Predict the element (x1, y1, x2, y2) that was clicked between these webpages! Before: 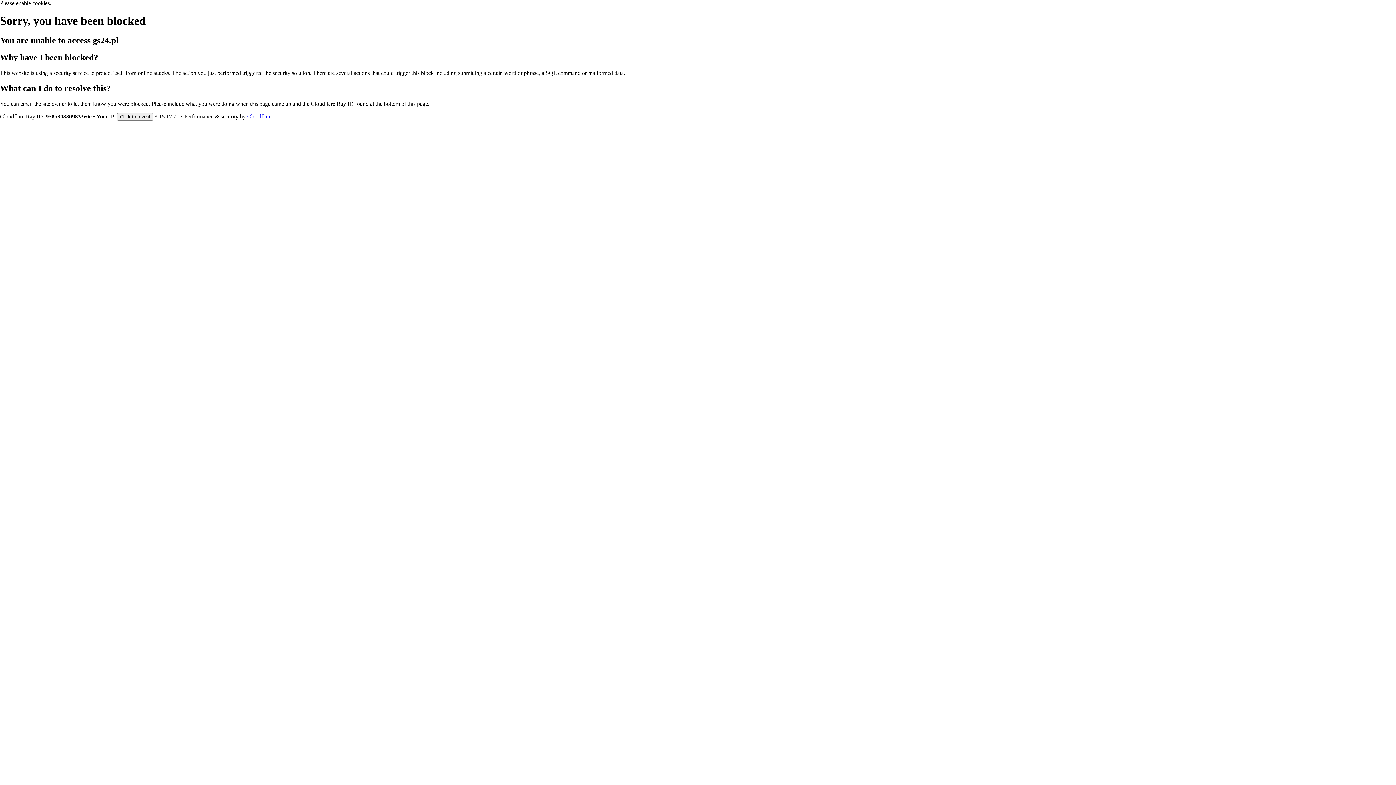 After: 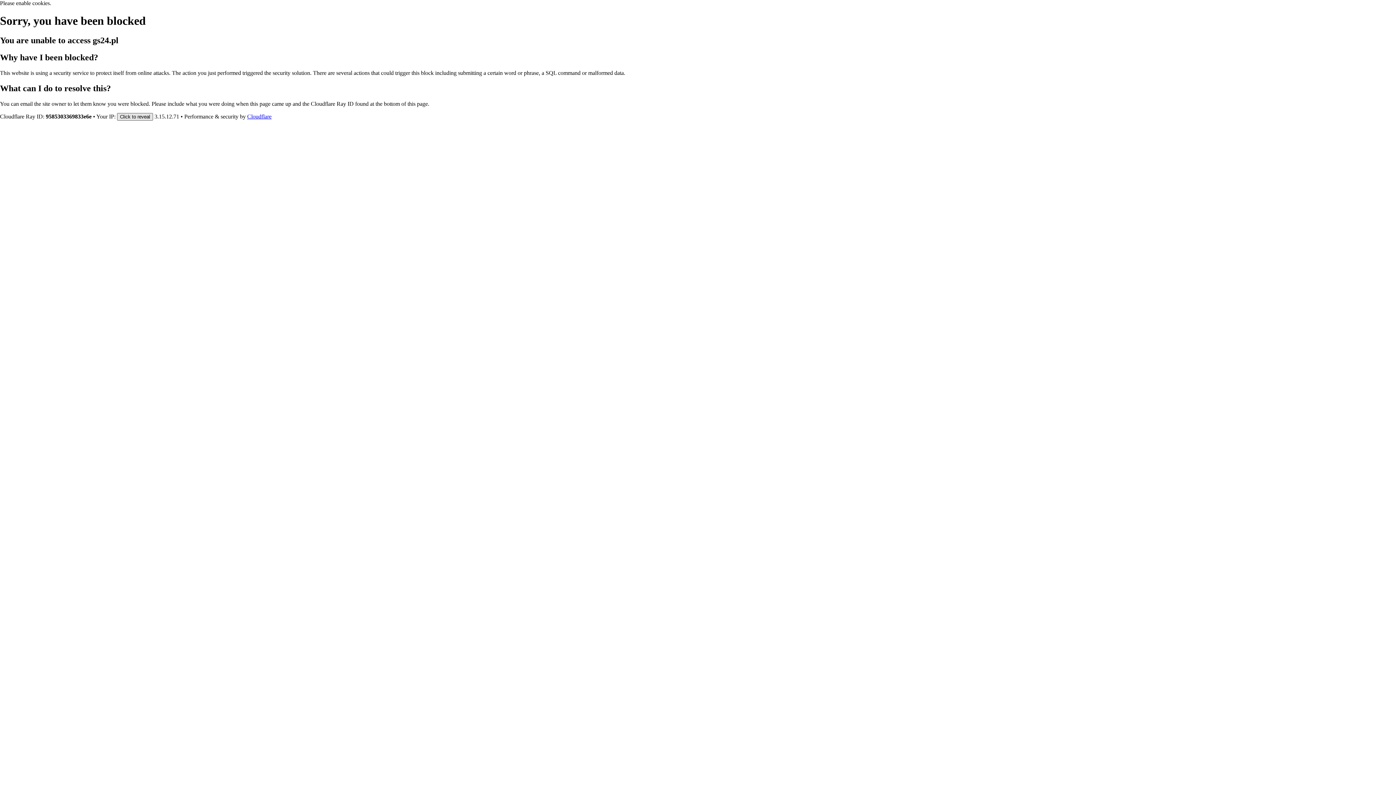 Action: bbox: (117, 112, 153, 120) label: Click to reveal